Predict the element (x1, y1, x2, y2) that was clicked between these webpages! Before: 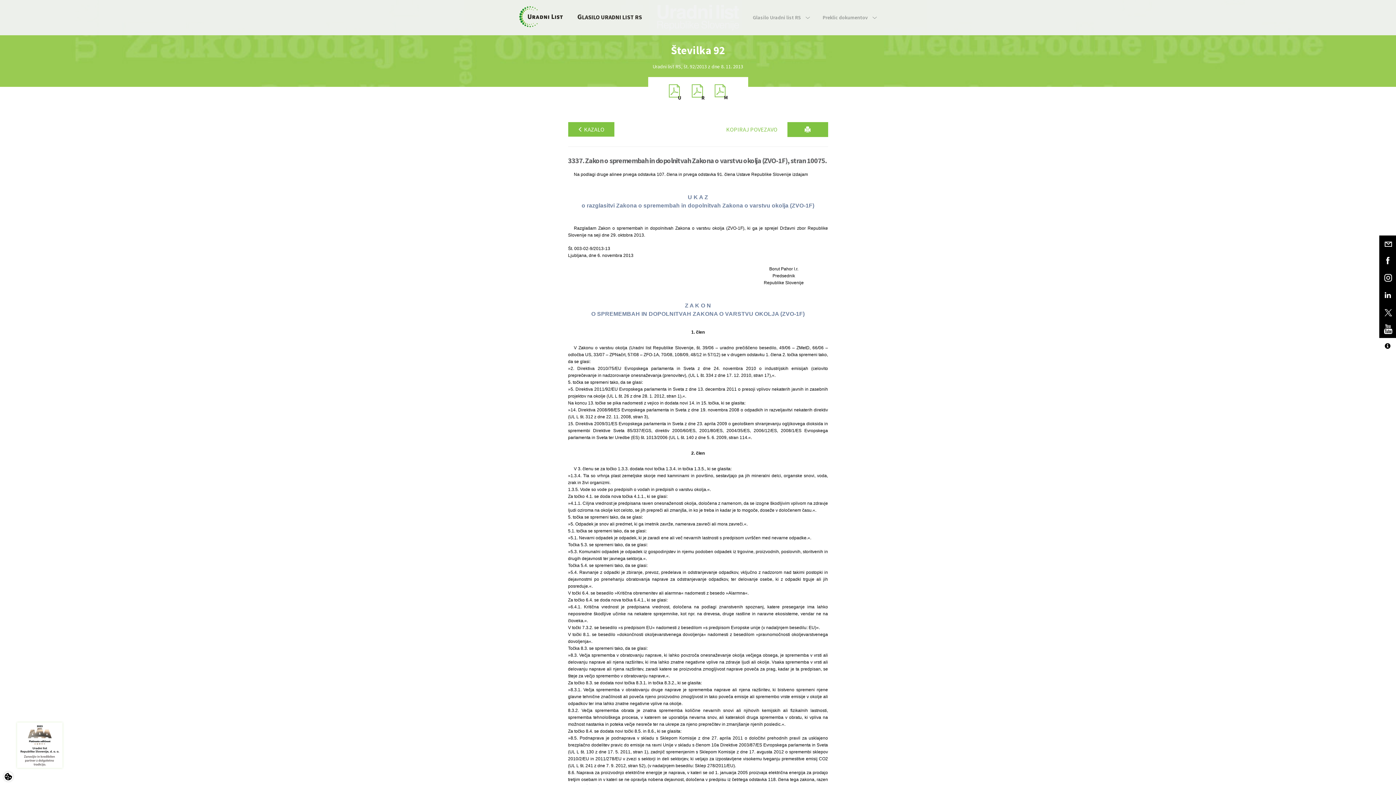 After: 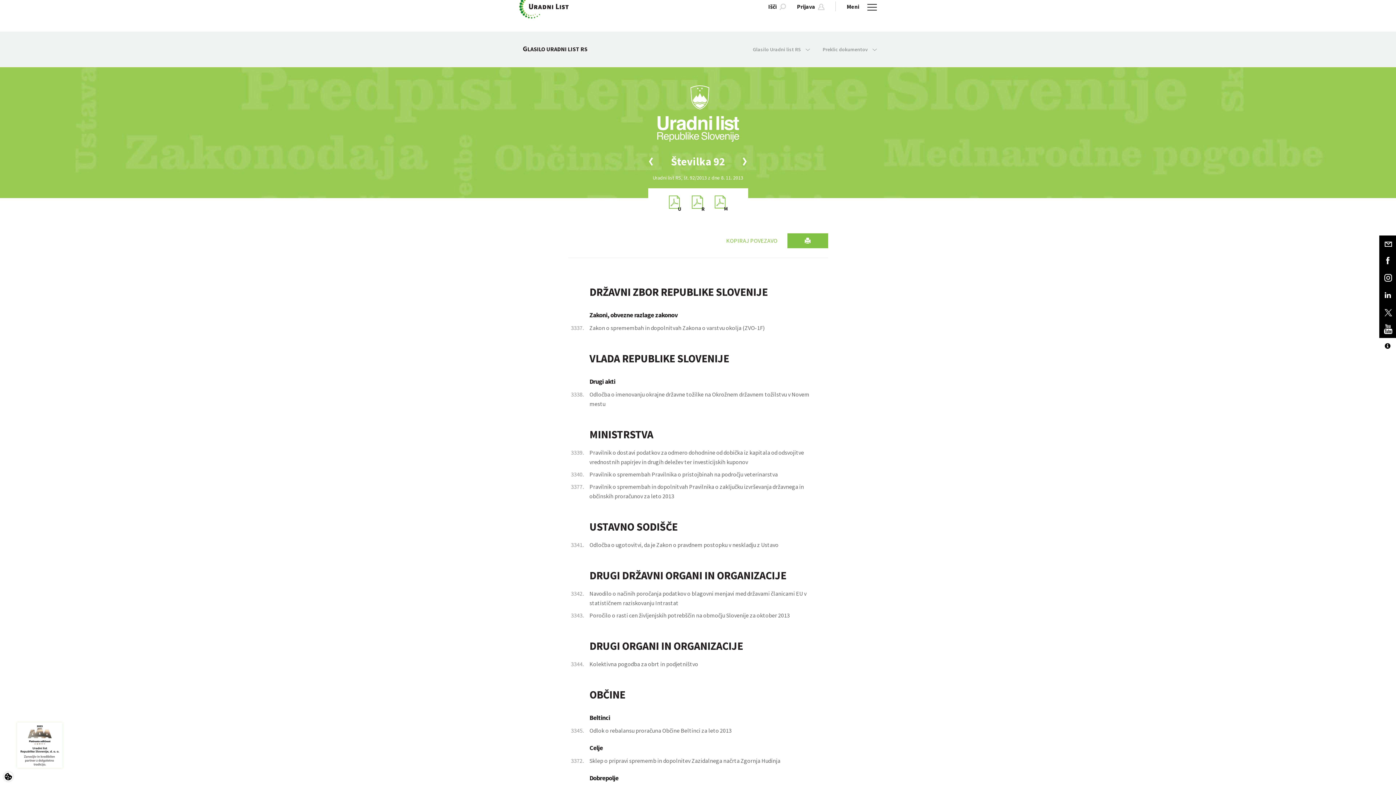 Action: label:  KAZALO bbox: (568, 122, 614, 136)